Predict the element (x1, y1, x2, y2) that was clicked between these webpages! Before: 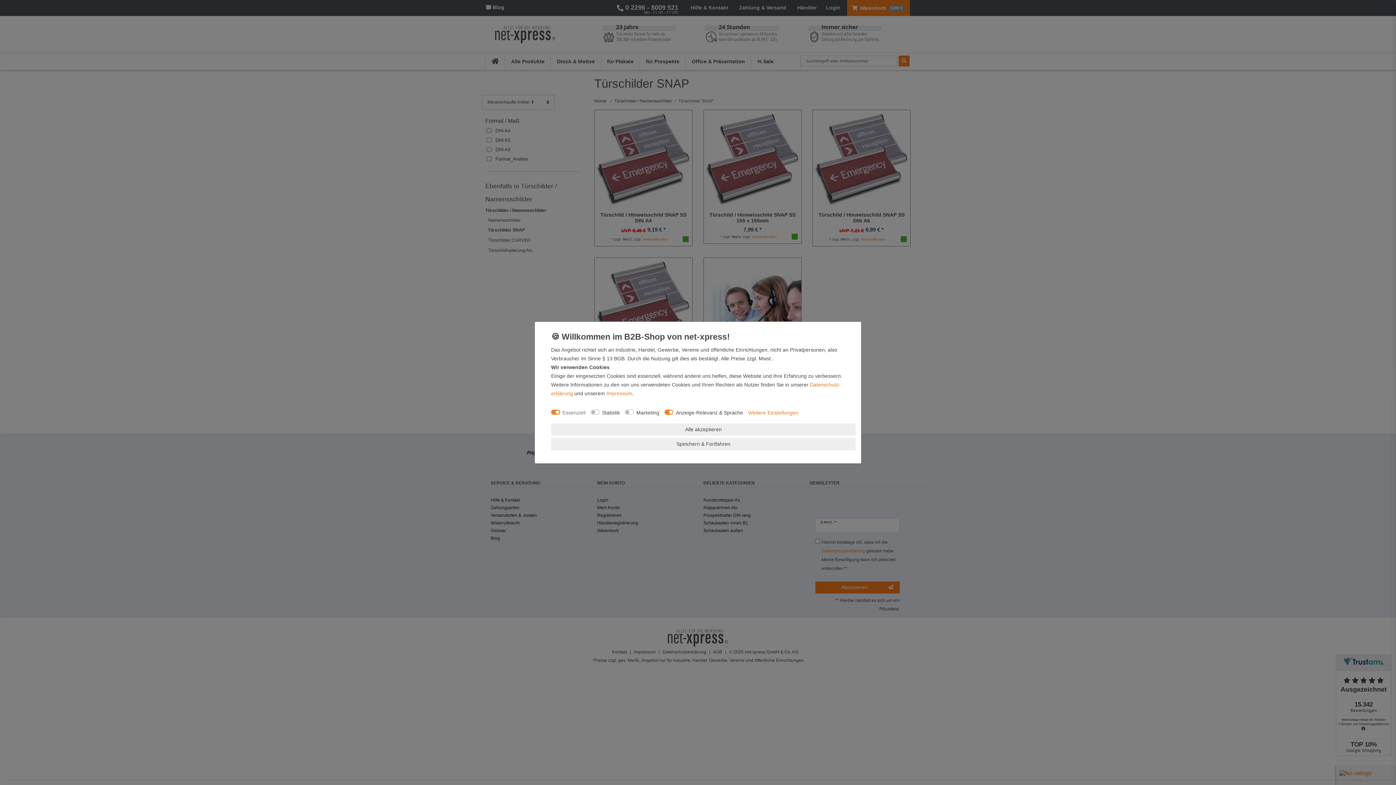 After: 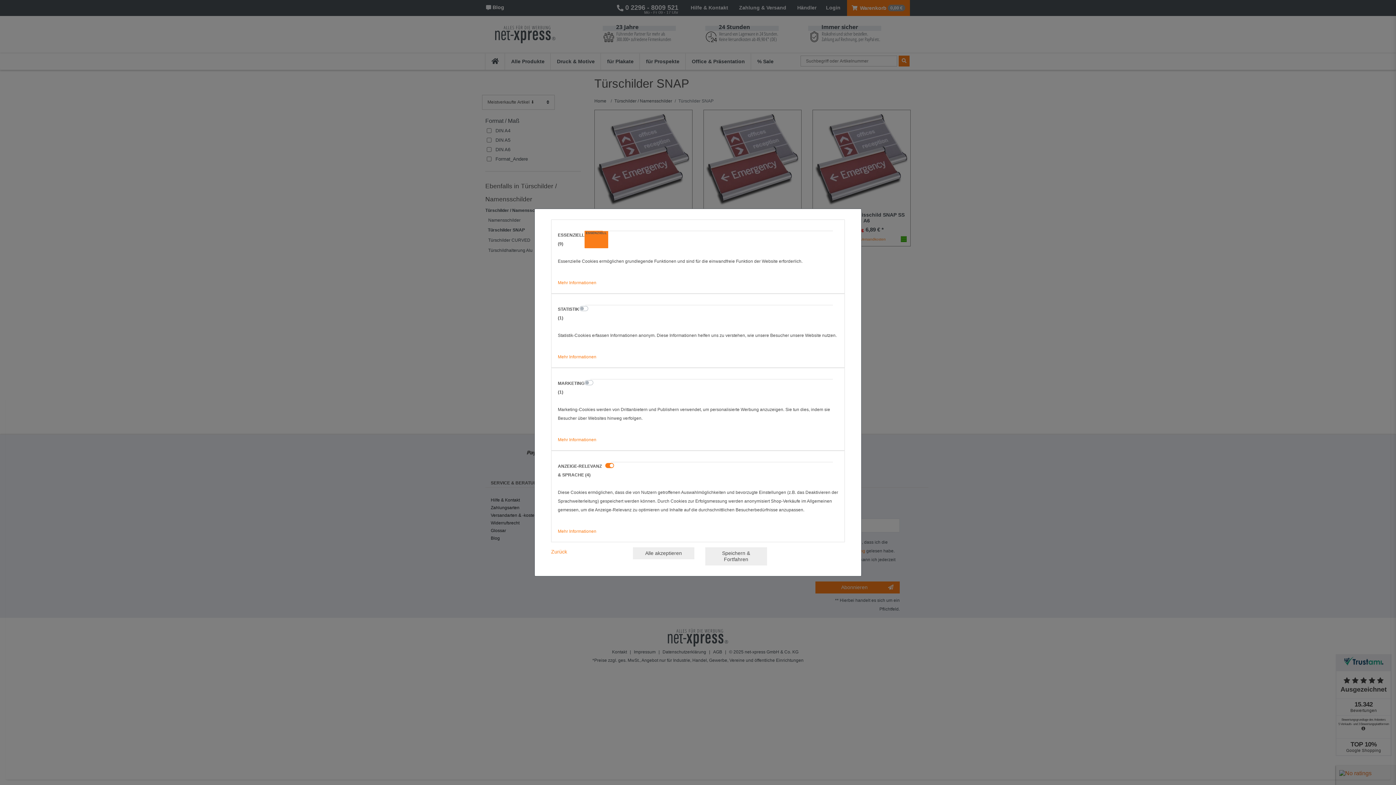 Action: label: Weitere Einstellungen bbox: (748, 408, 798, 417)